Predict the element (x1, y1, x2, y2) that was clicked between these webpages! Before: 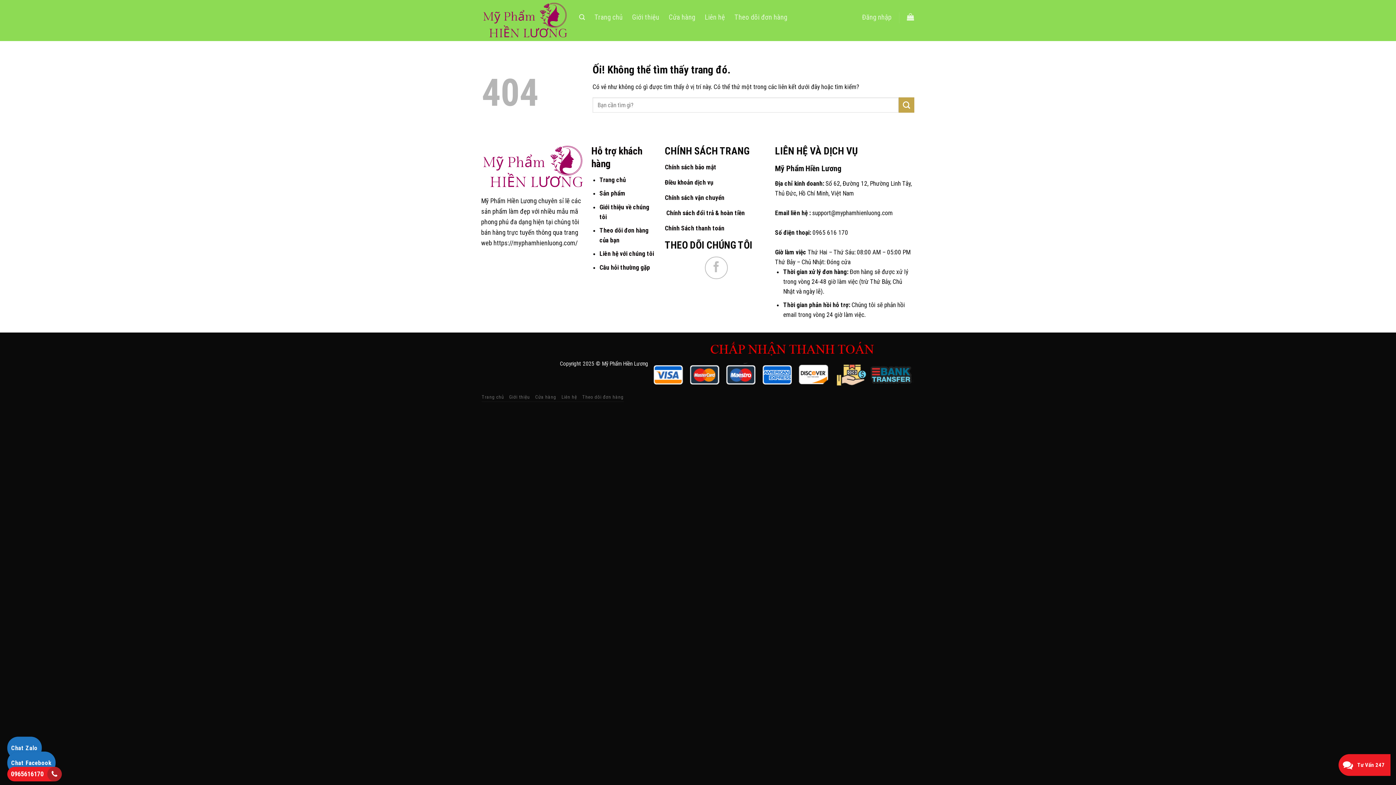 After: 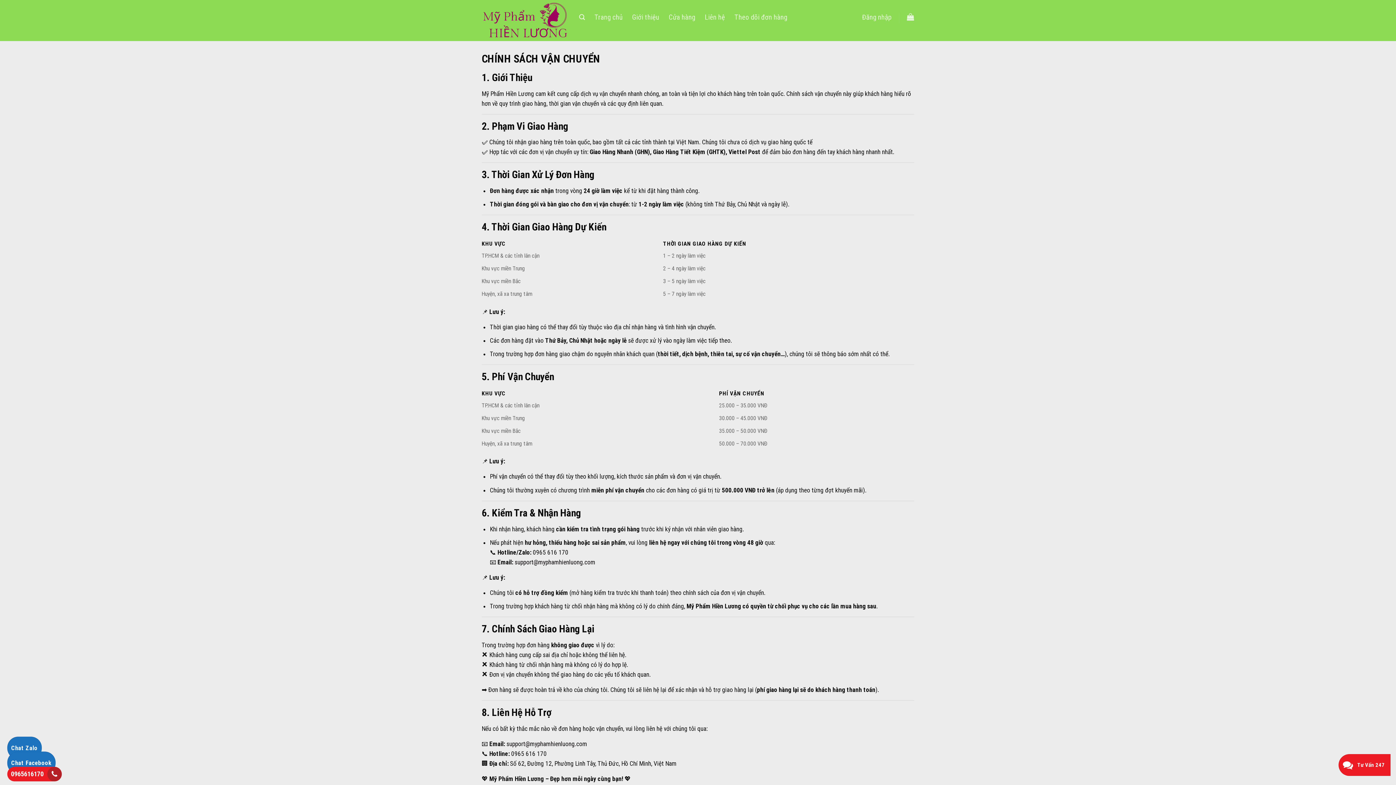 Action: bbox: (665, 194, 724, 201) label: Chính sách vận chuyển